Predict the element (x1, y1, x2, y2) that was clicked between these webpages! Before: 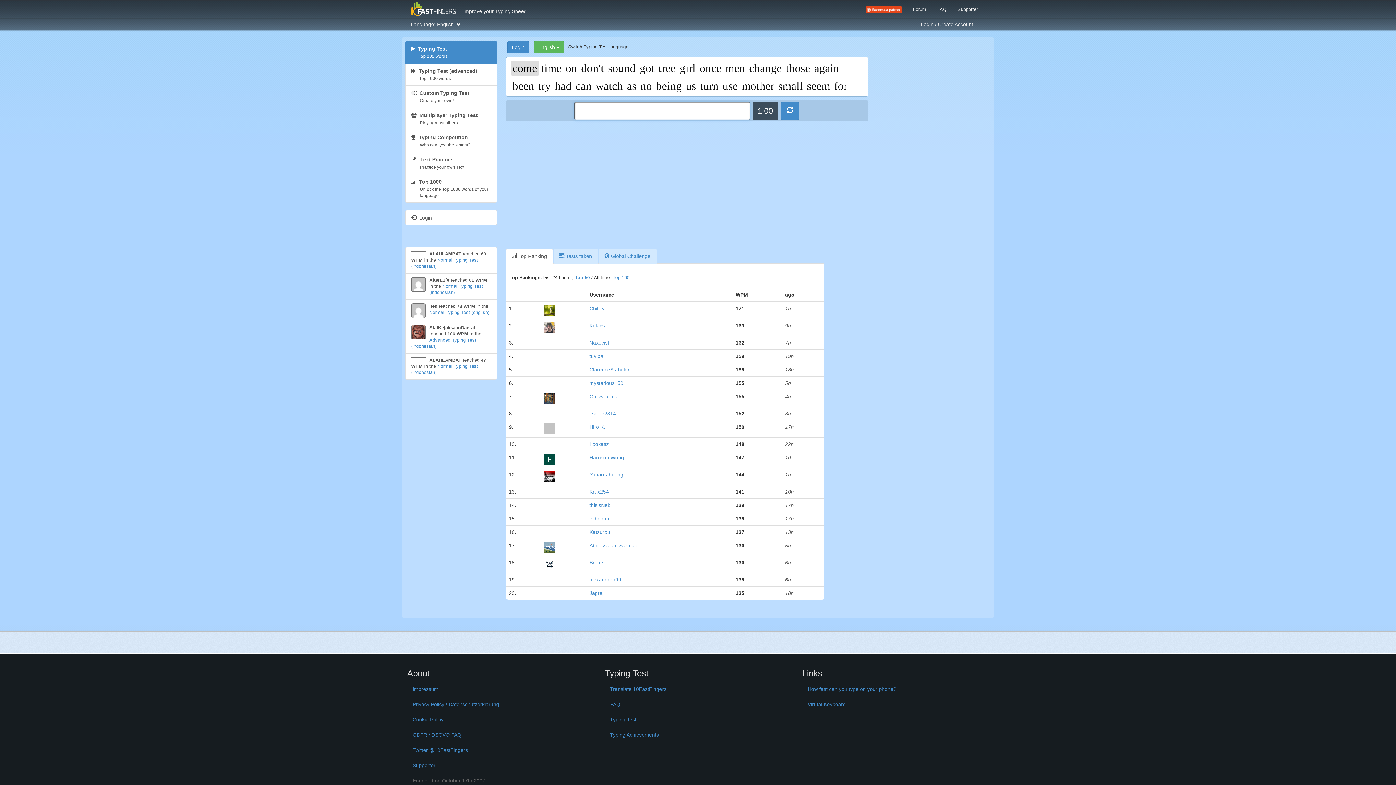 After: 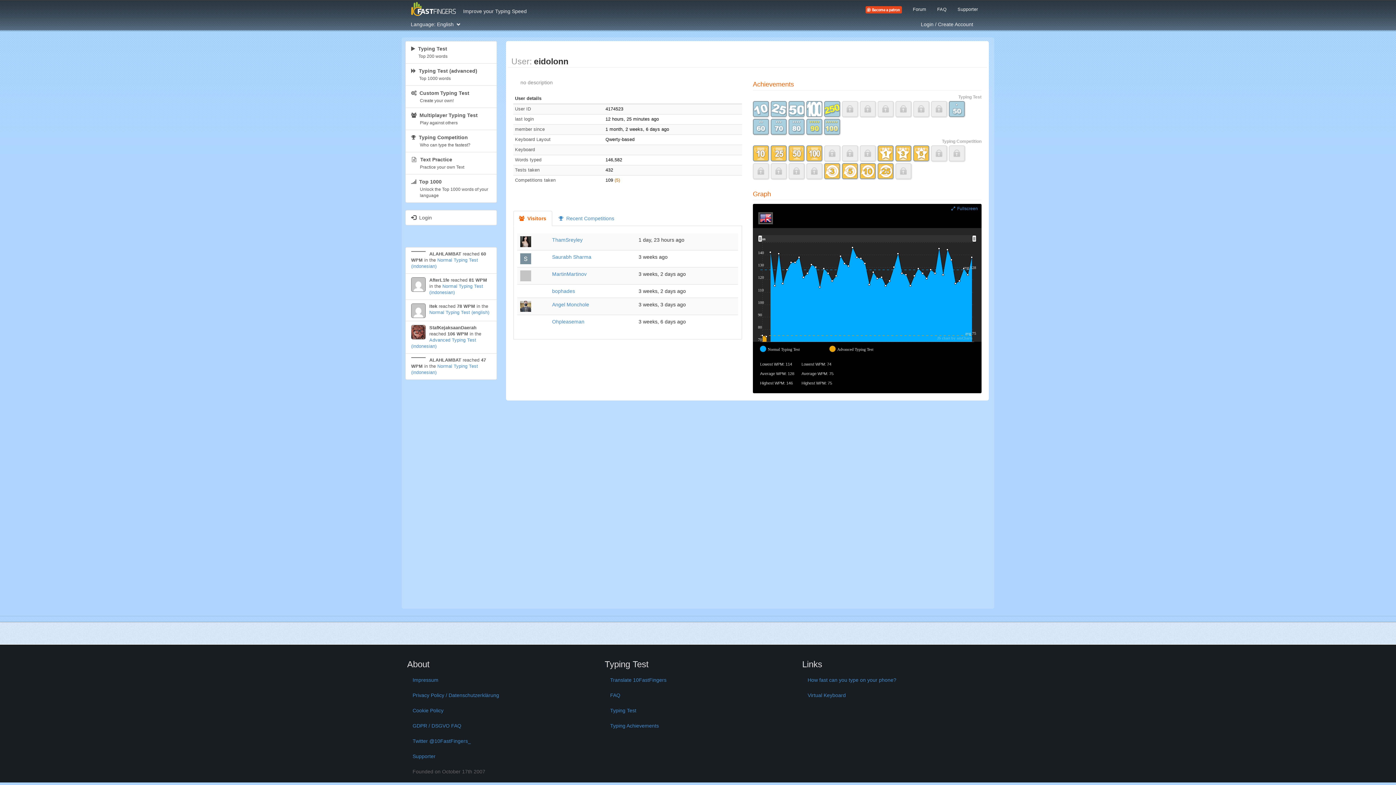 Action: bbox: (589, 515, 609, 521) label: eidolonn